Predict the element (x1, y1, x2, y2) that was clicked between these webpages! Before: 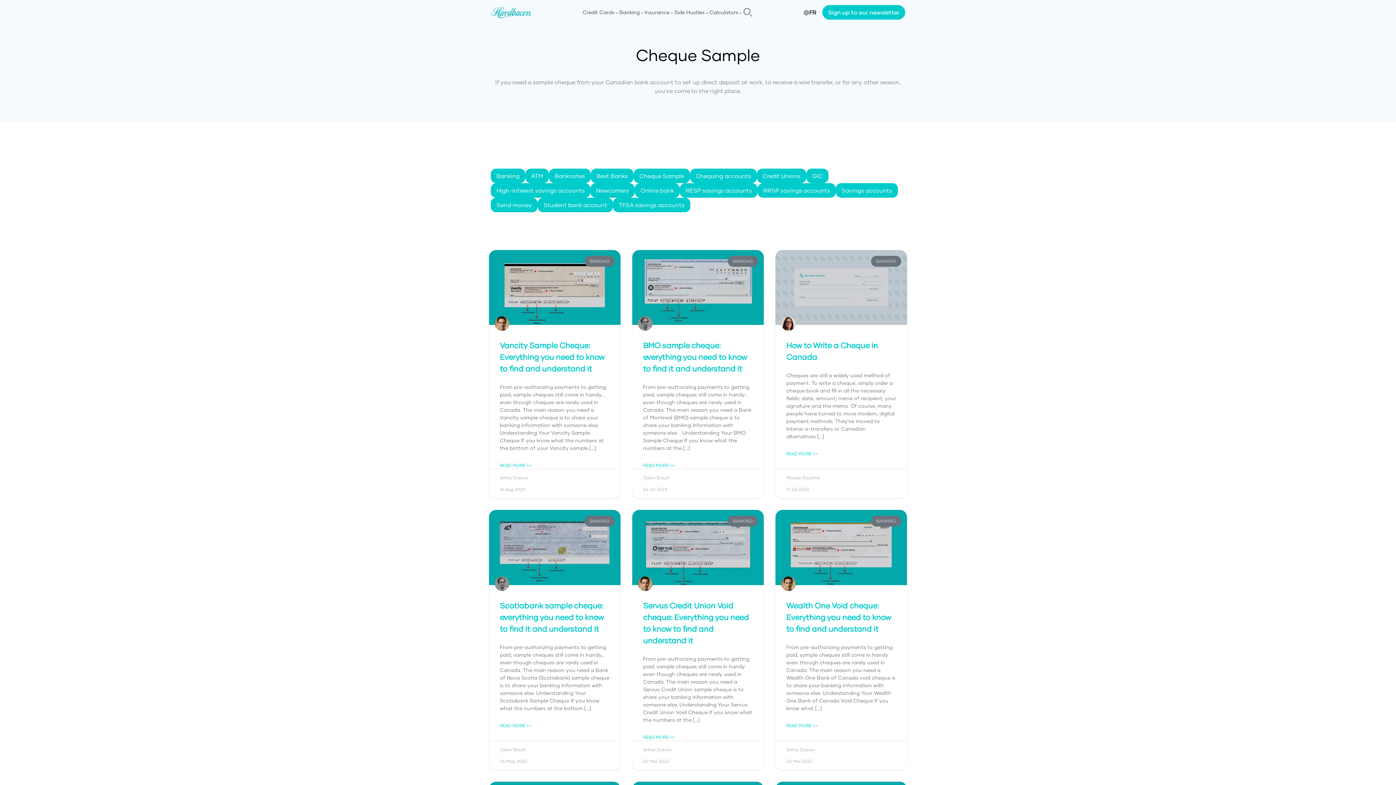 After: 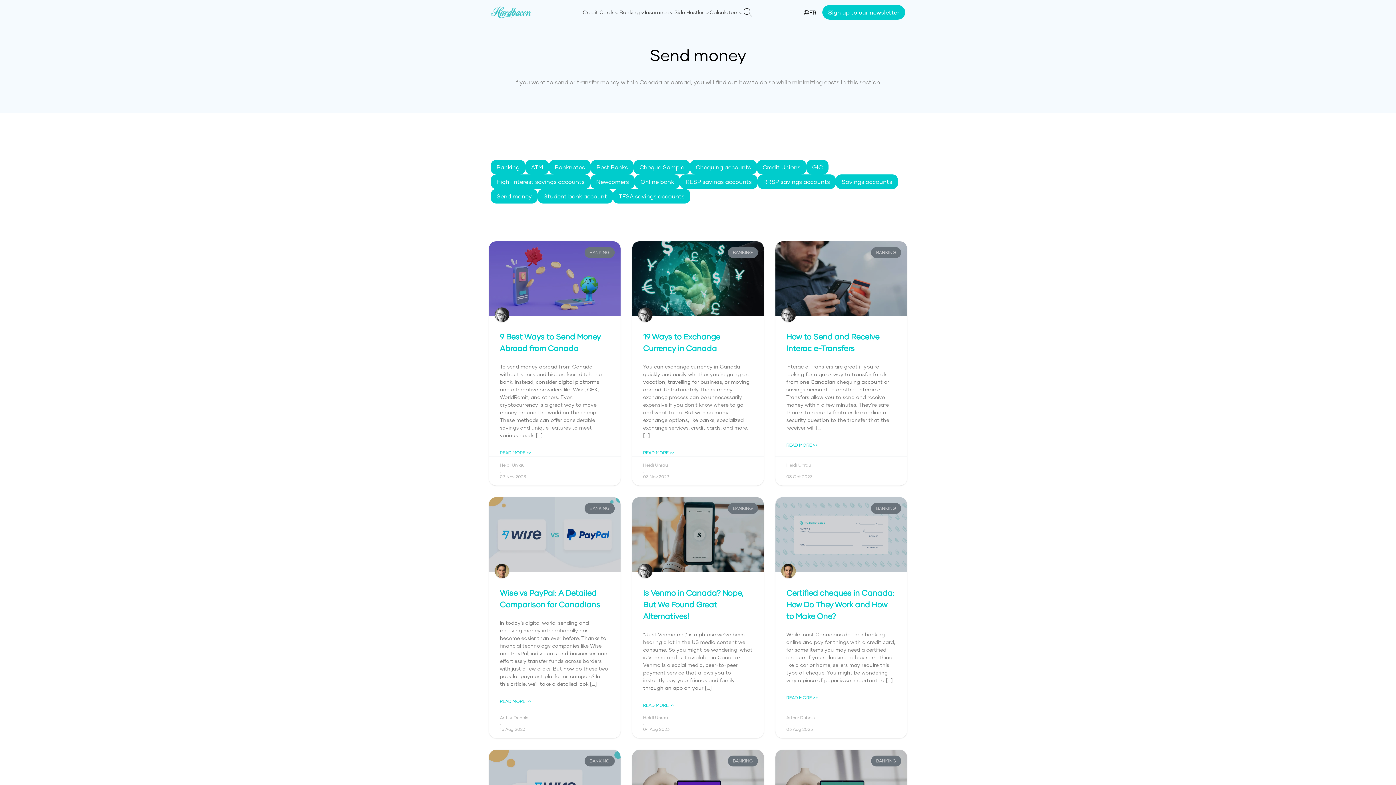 Action: label: Send money bbox: (490, 197, 537, 212)